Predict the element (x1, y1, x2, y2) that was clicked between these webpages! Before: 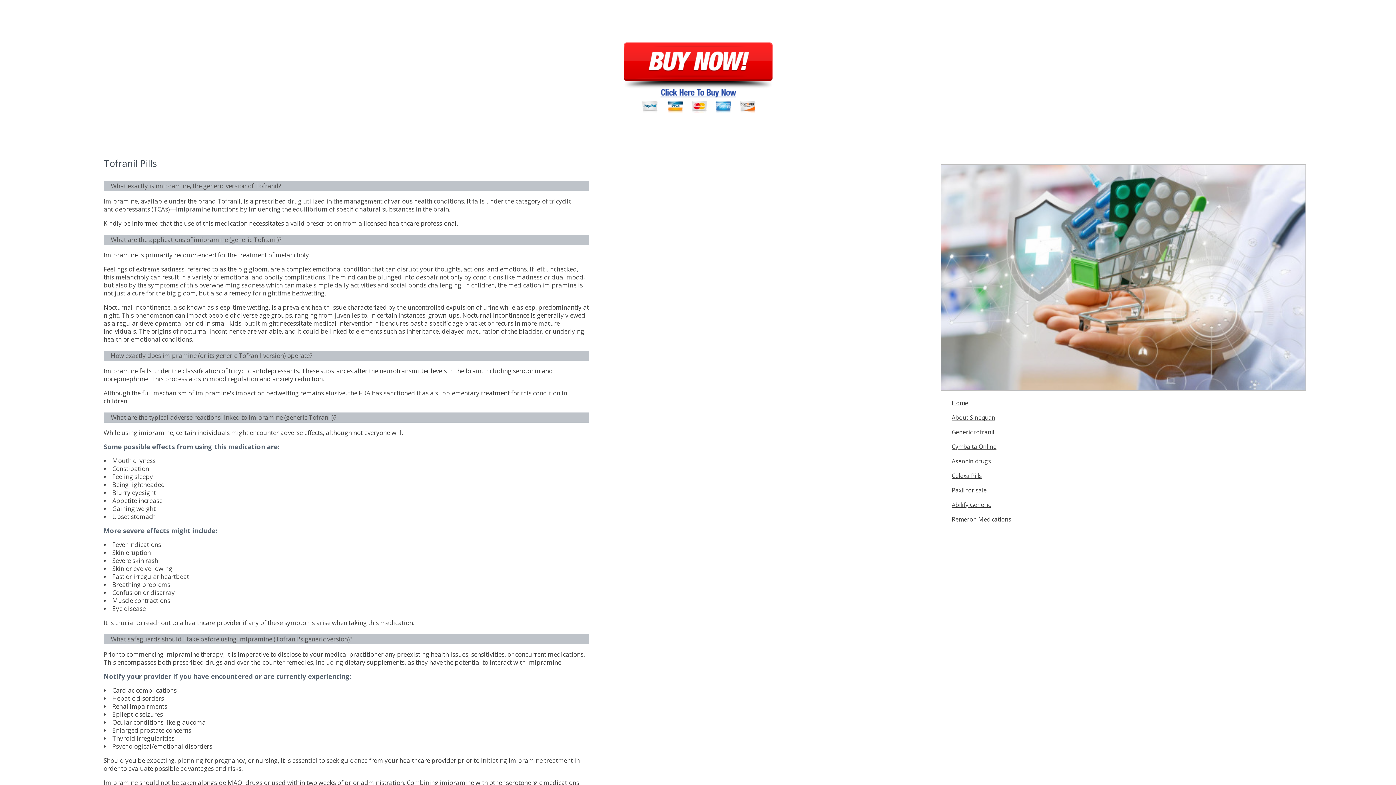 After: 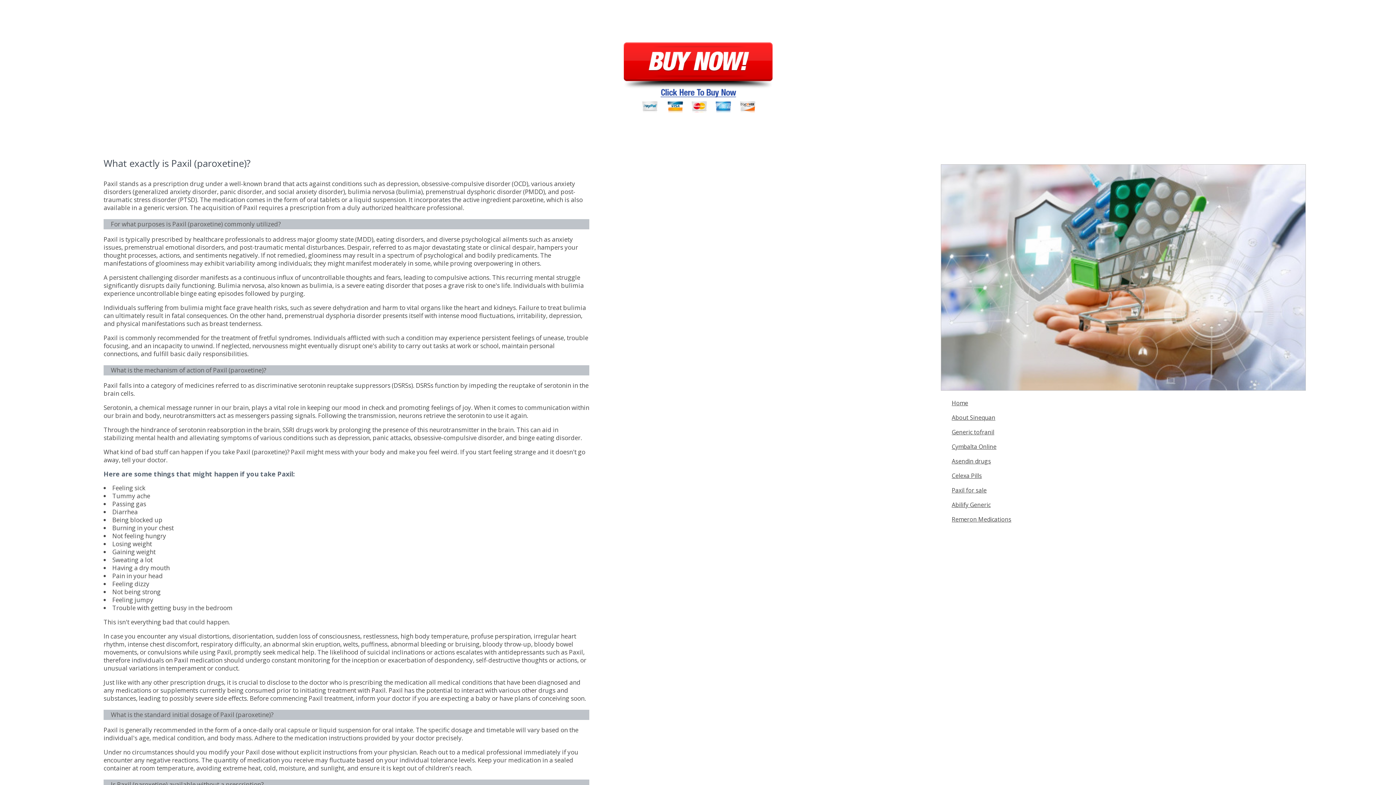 Action: label: Paxil for sale bbox: (952, 486, 986, 494)